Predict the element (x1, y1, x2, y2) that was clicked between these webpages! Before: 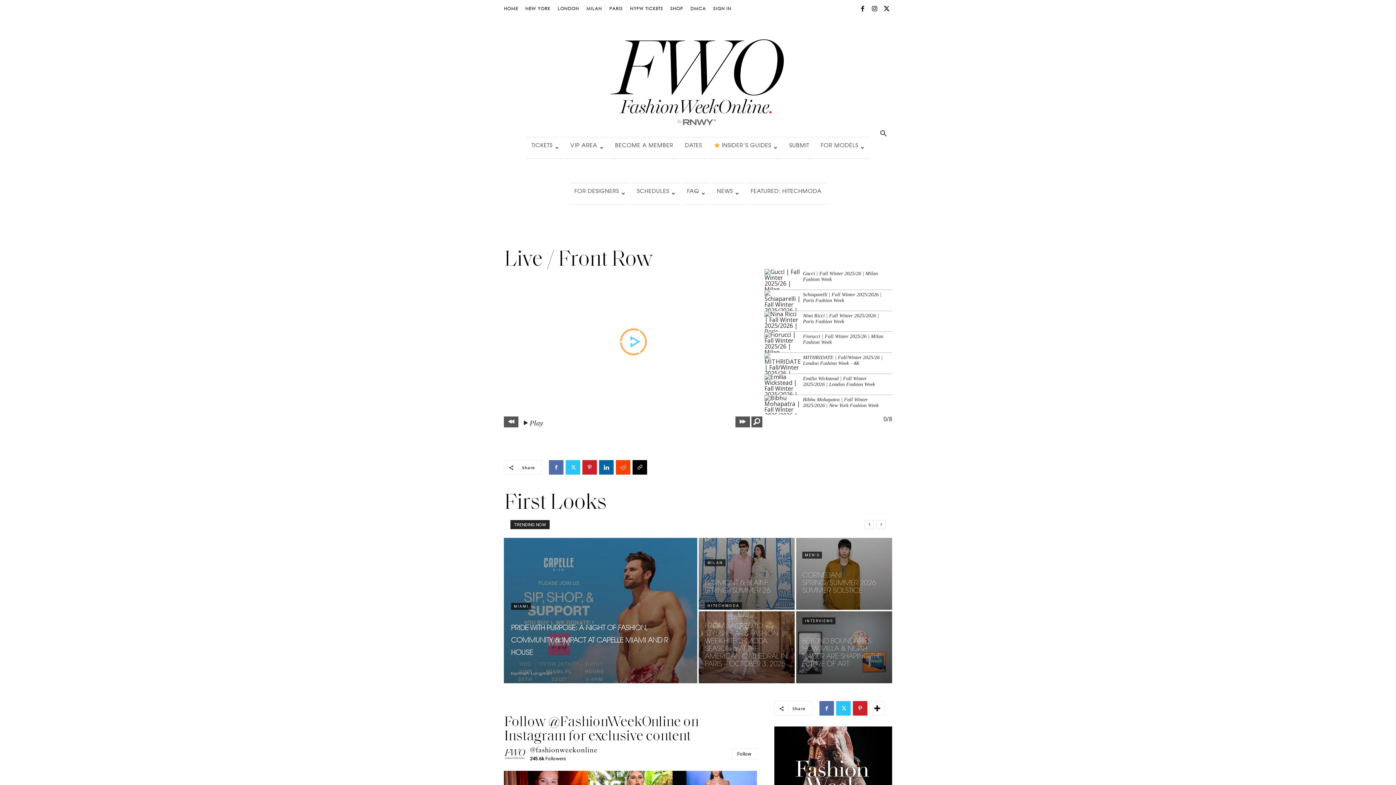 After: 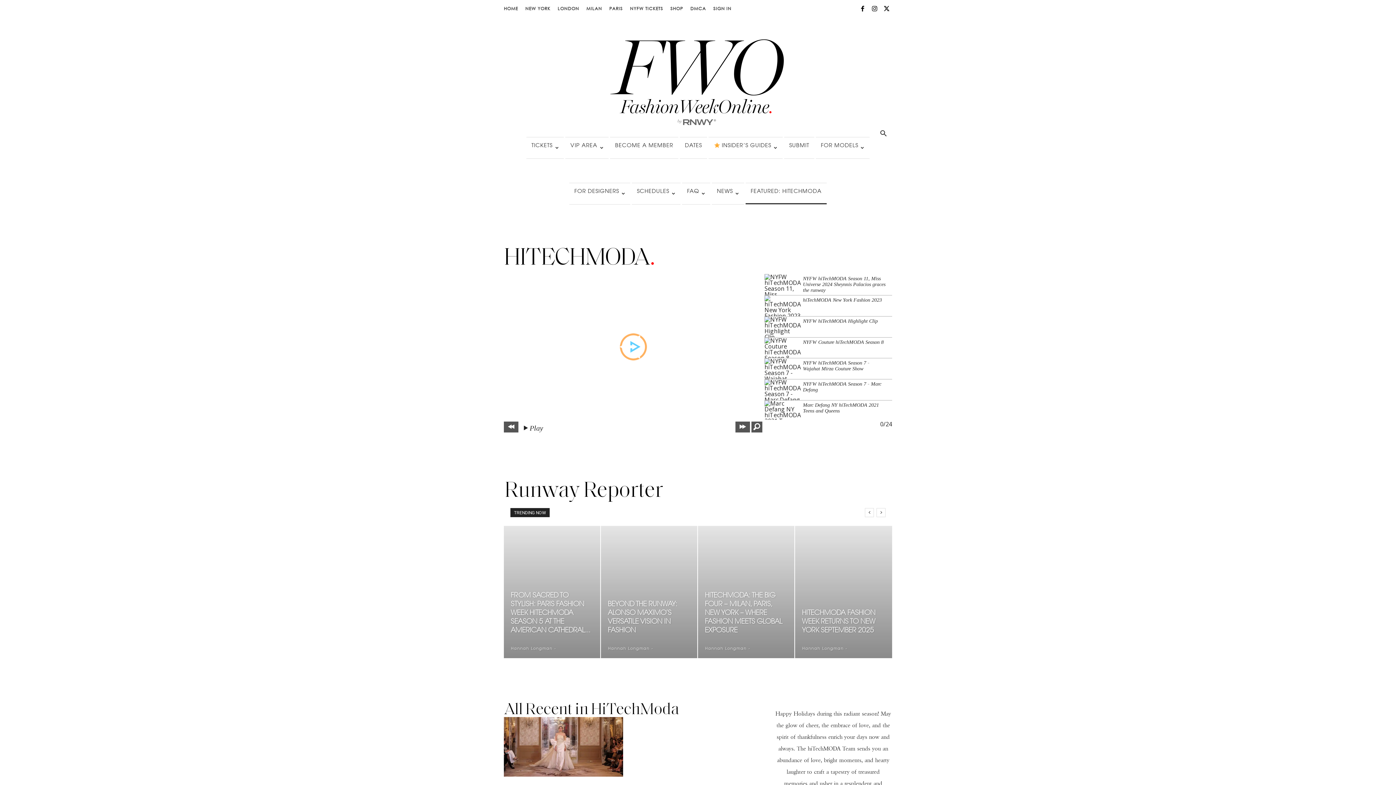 Action: bbox: (745, 182, 826, 204) label: FEATURED: HITECHMODA